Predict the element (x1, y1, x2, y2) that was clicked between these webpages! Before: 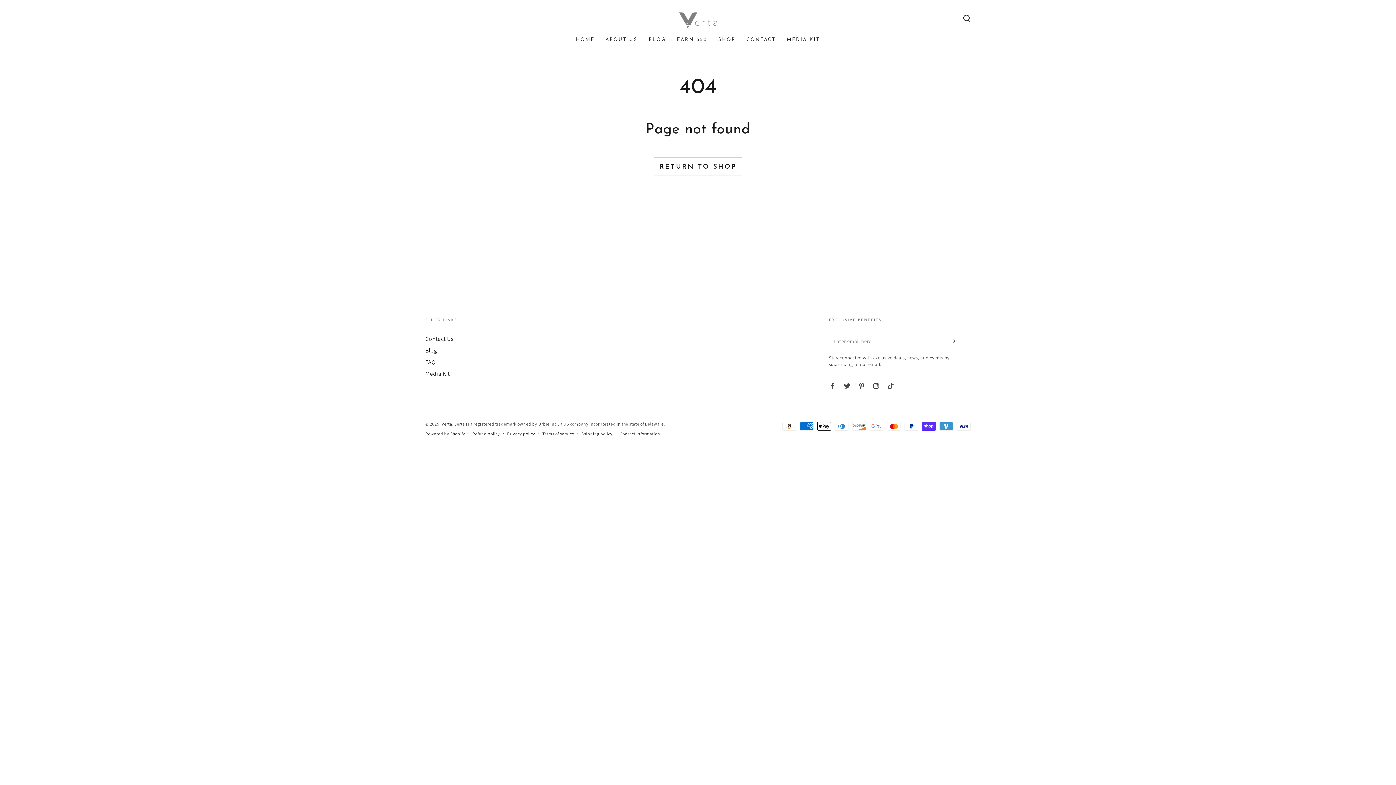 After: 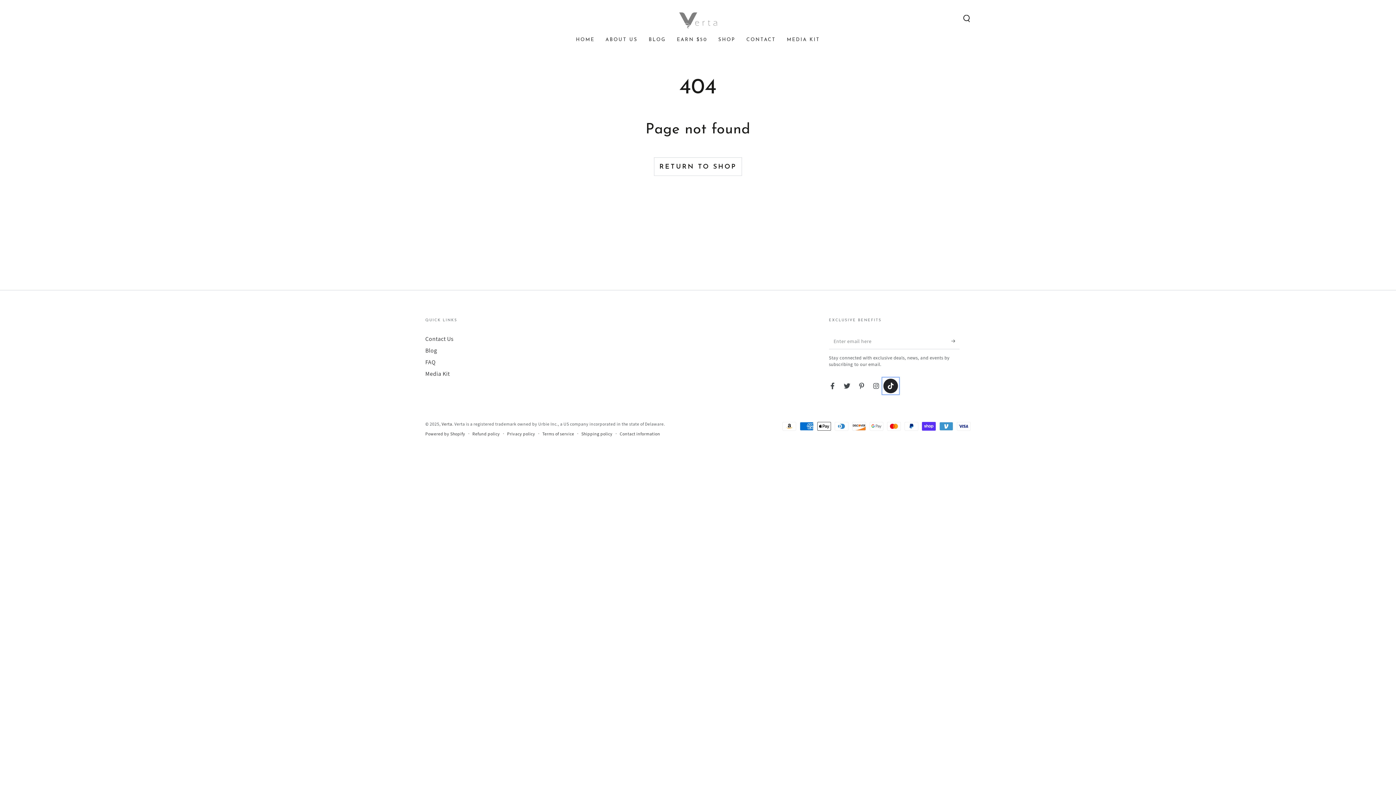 Action: label: TikTok bbox: (883, 378, 898, 393)